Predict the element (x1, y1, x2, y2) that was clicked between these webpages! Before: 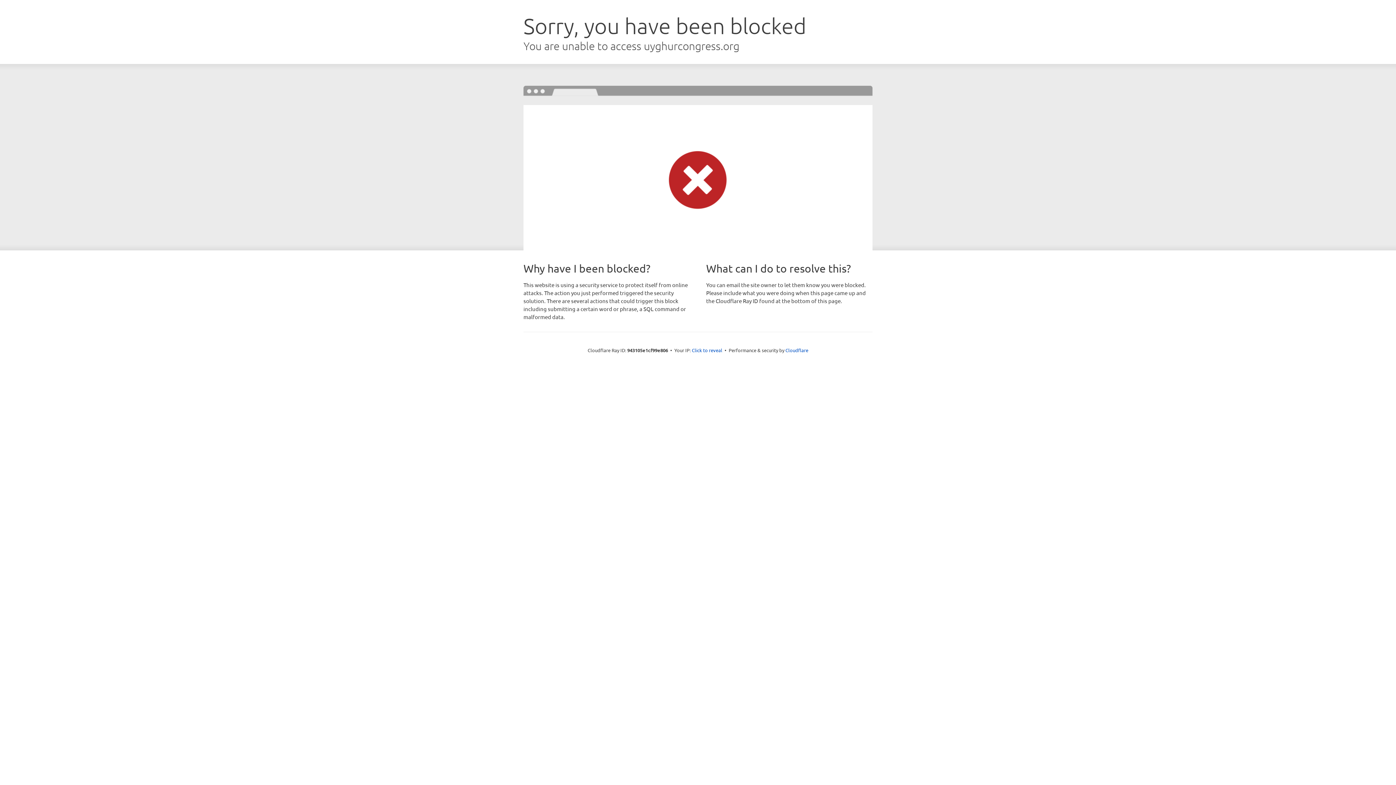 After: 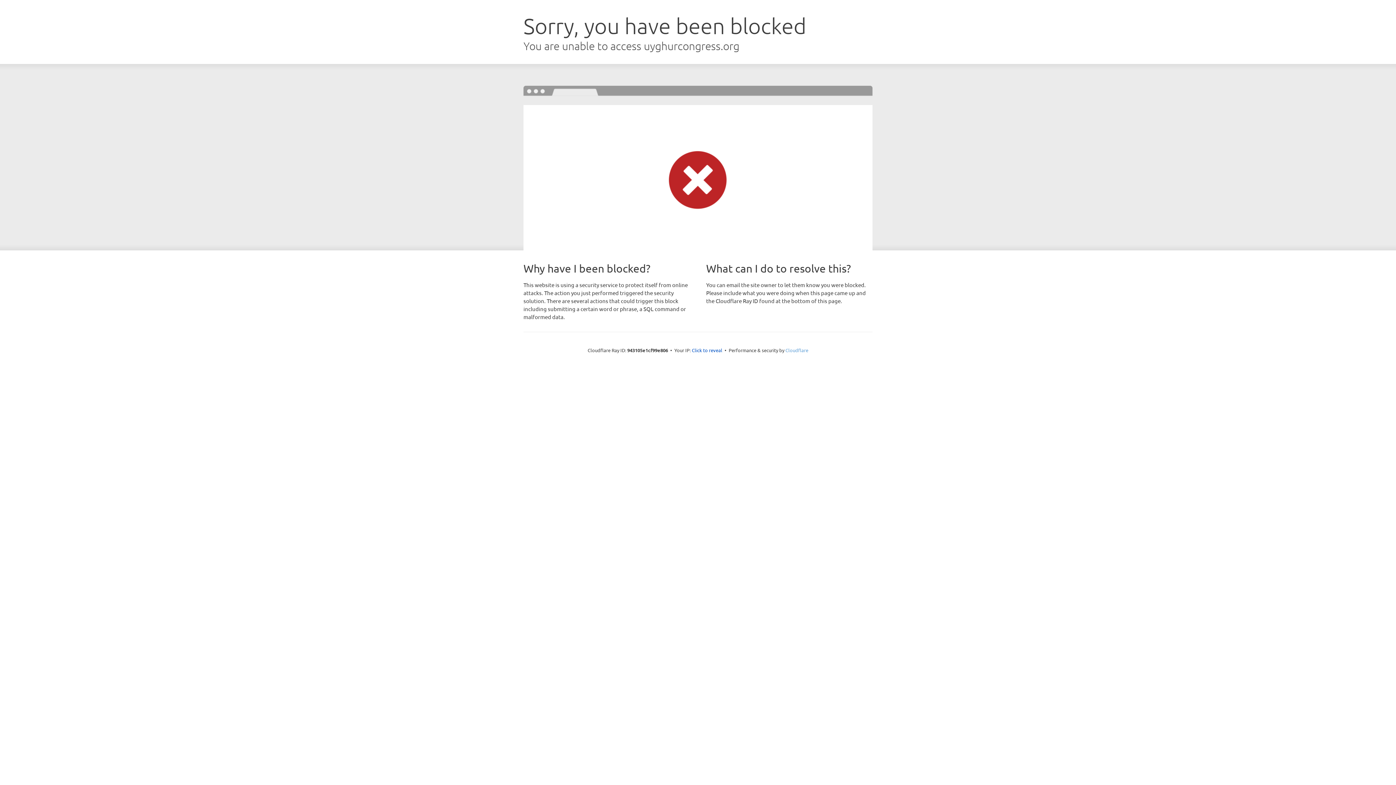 Action: label: Cloudflare bbox: (785, 347, 808, 353)